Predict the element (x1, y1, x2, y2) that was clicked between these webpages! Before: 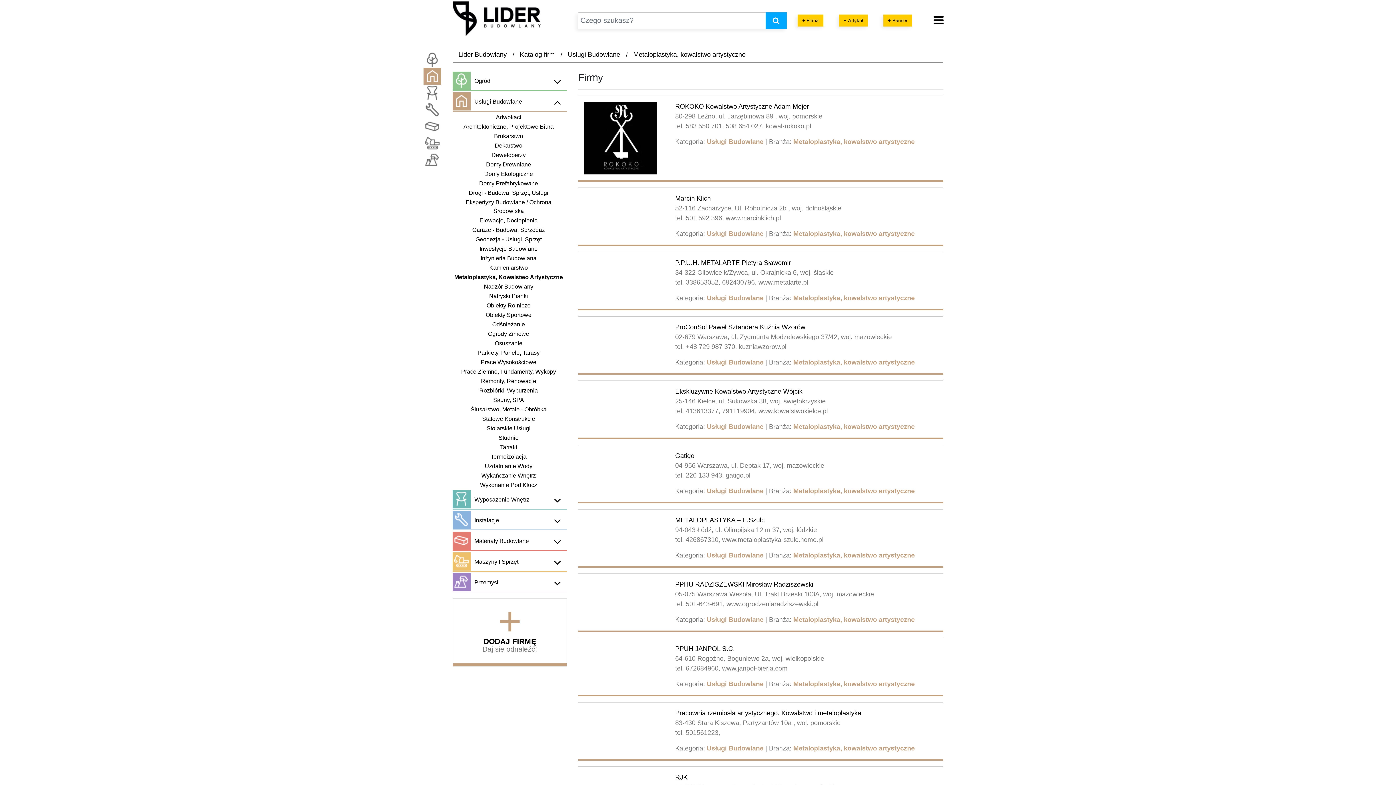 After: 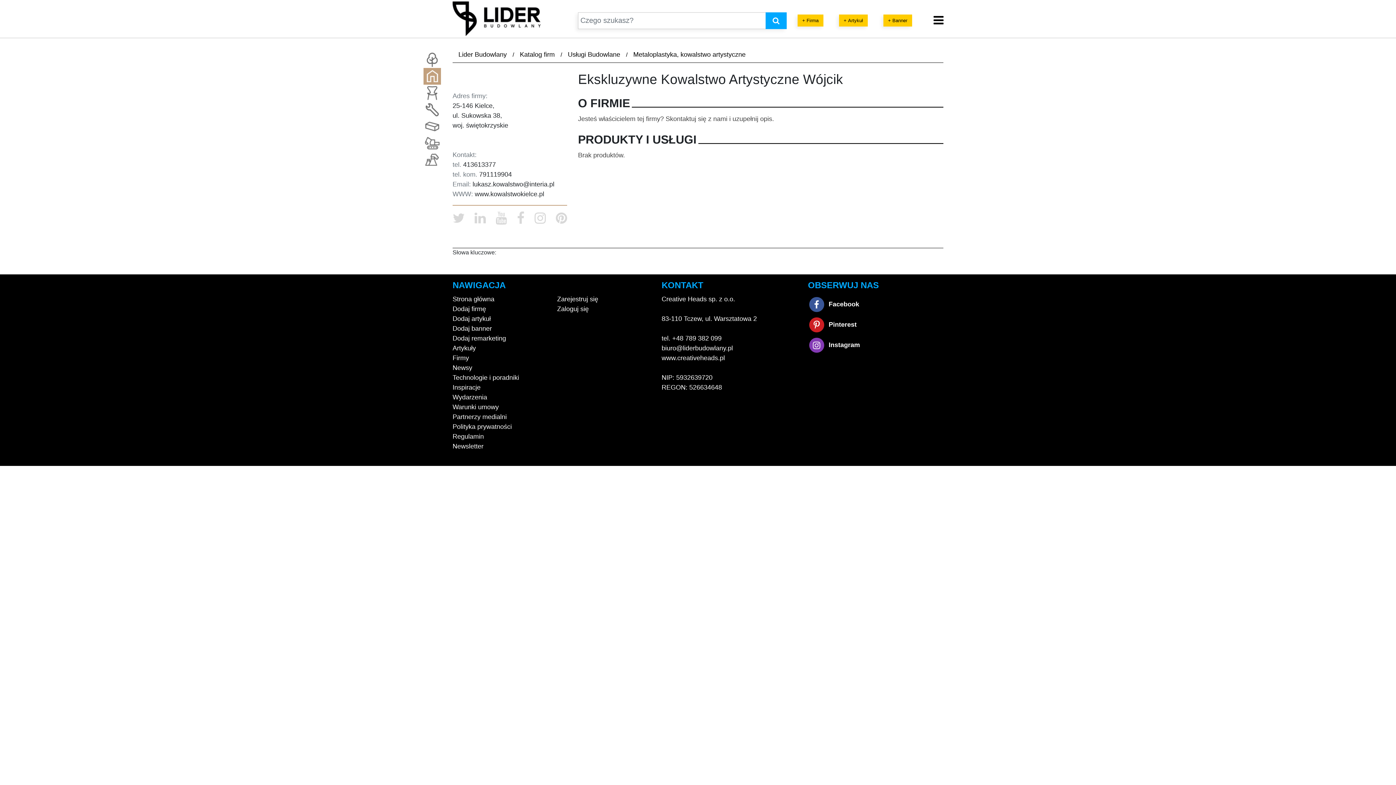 Action: bbox: (675, 387, 802, 395) label: Ekskluzywne Kowalstwo Artystyczne Wójcik